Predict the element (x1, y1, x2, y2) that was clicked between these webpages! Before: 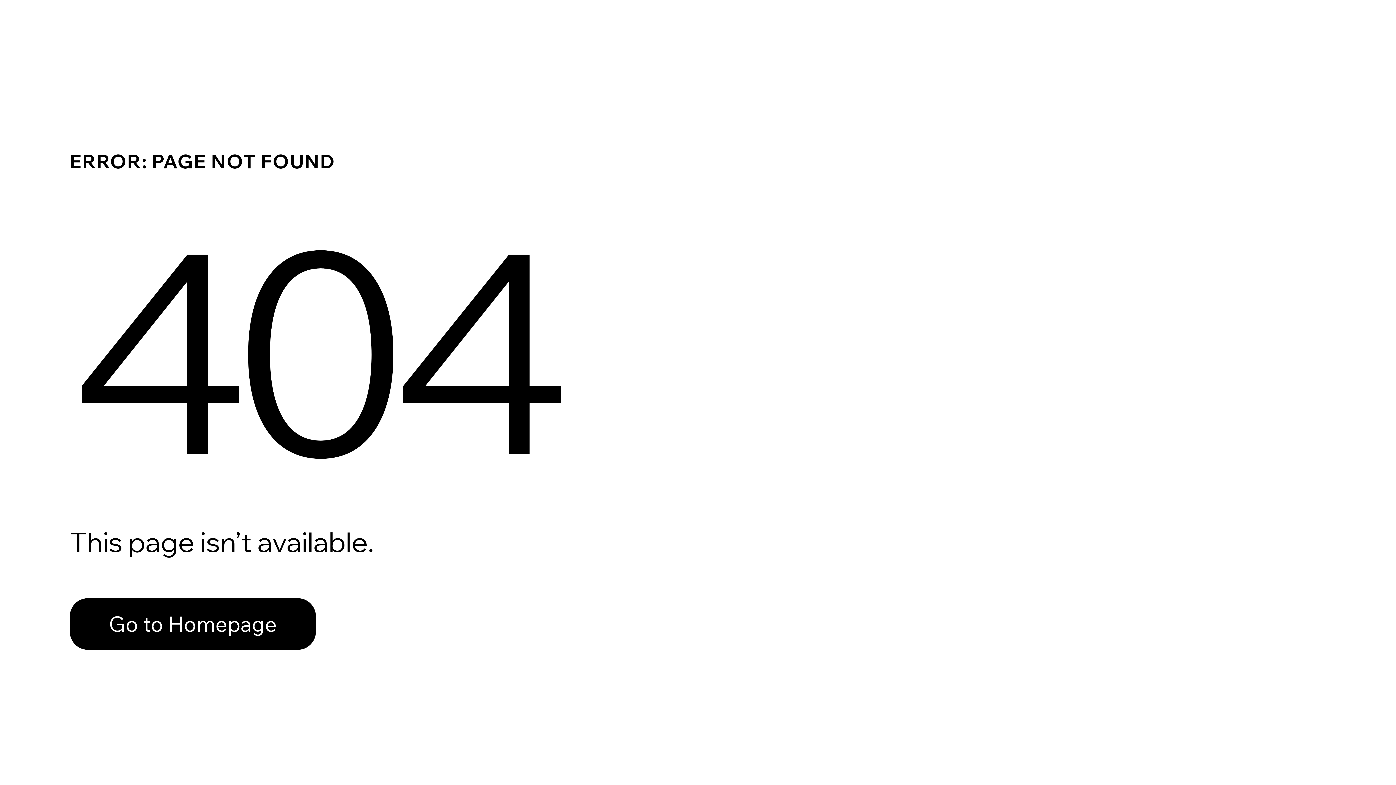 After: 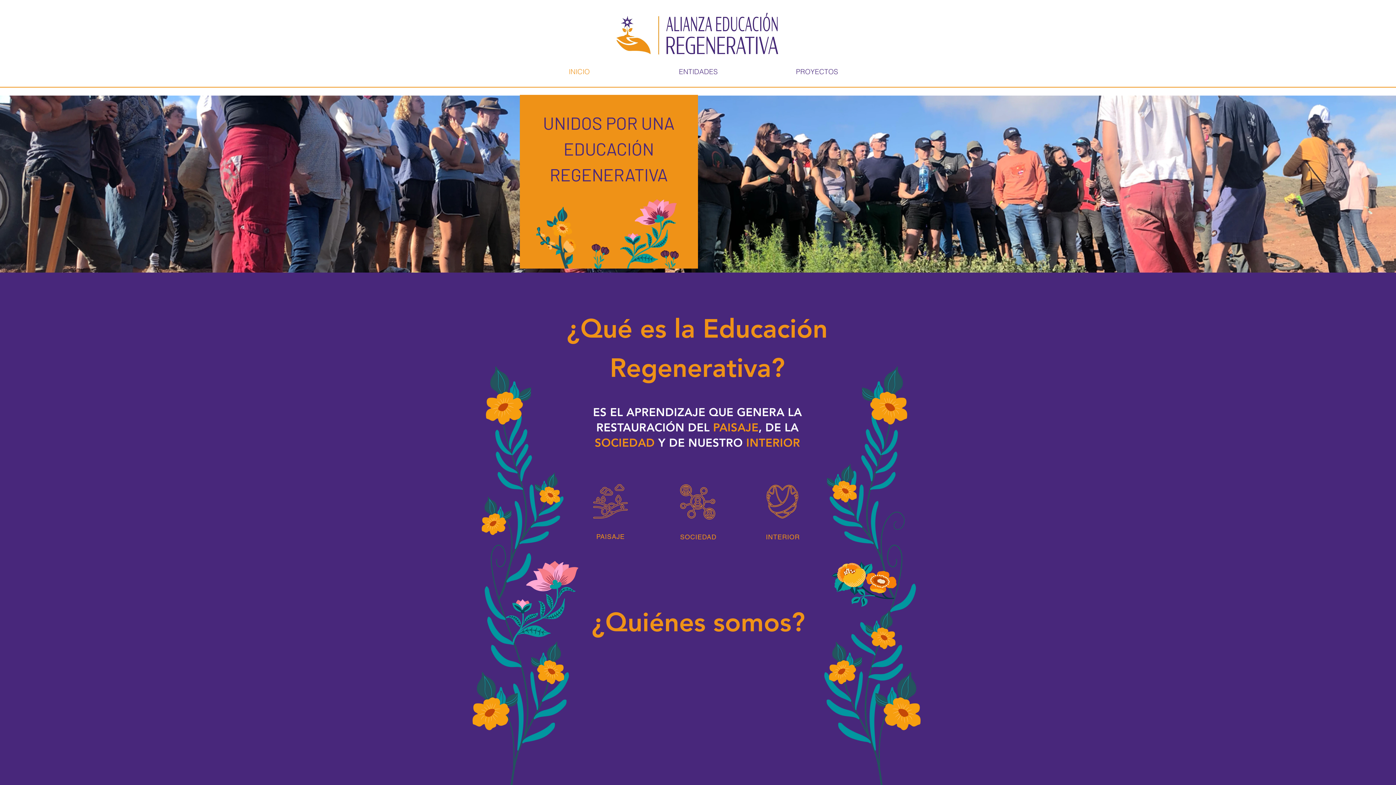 Action: bbox: (69, 598, 316, 650) label: Go to Homepage